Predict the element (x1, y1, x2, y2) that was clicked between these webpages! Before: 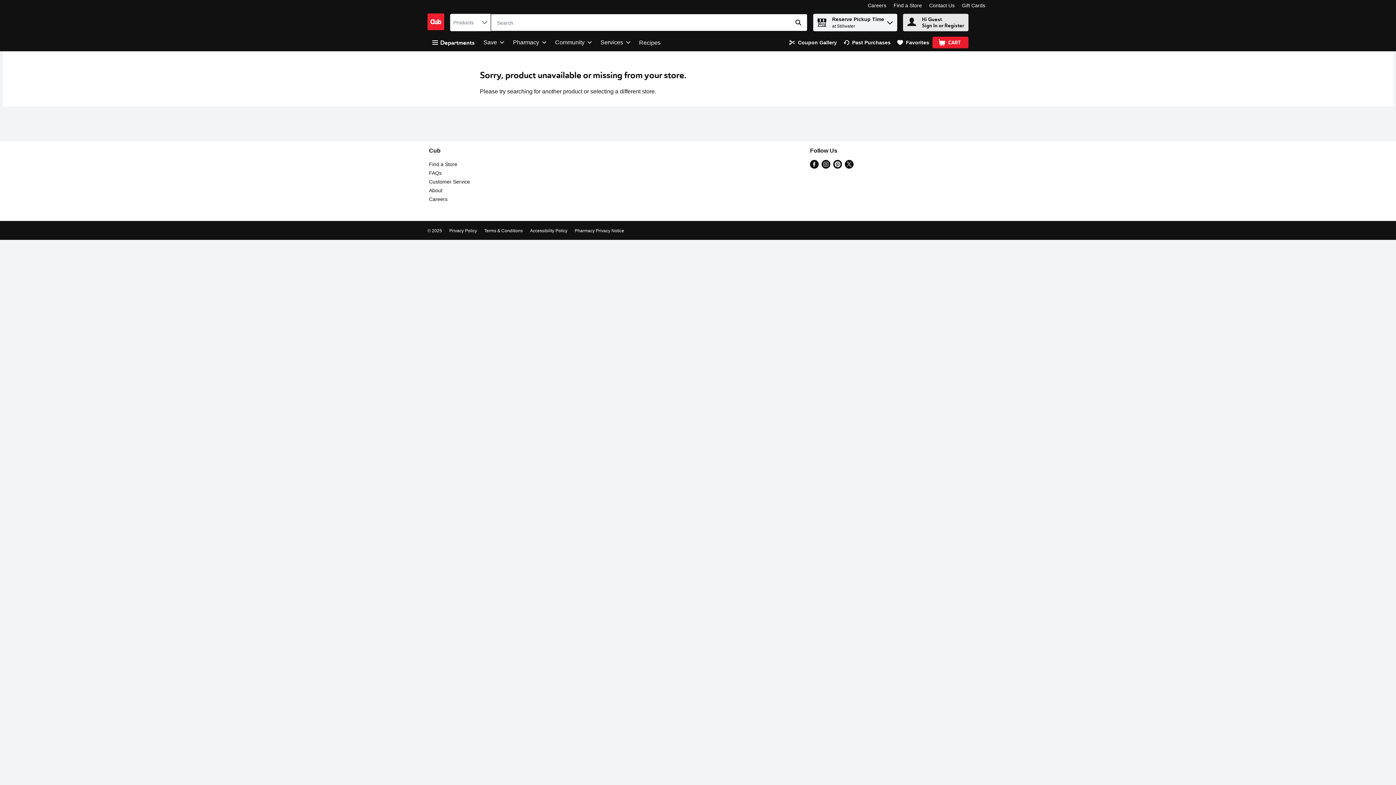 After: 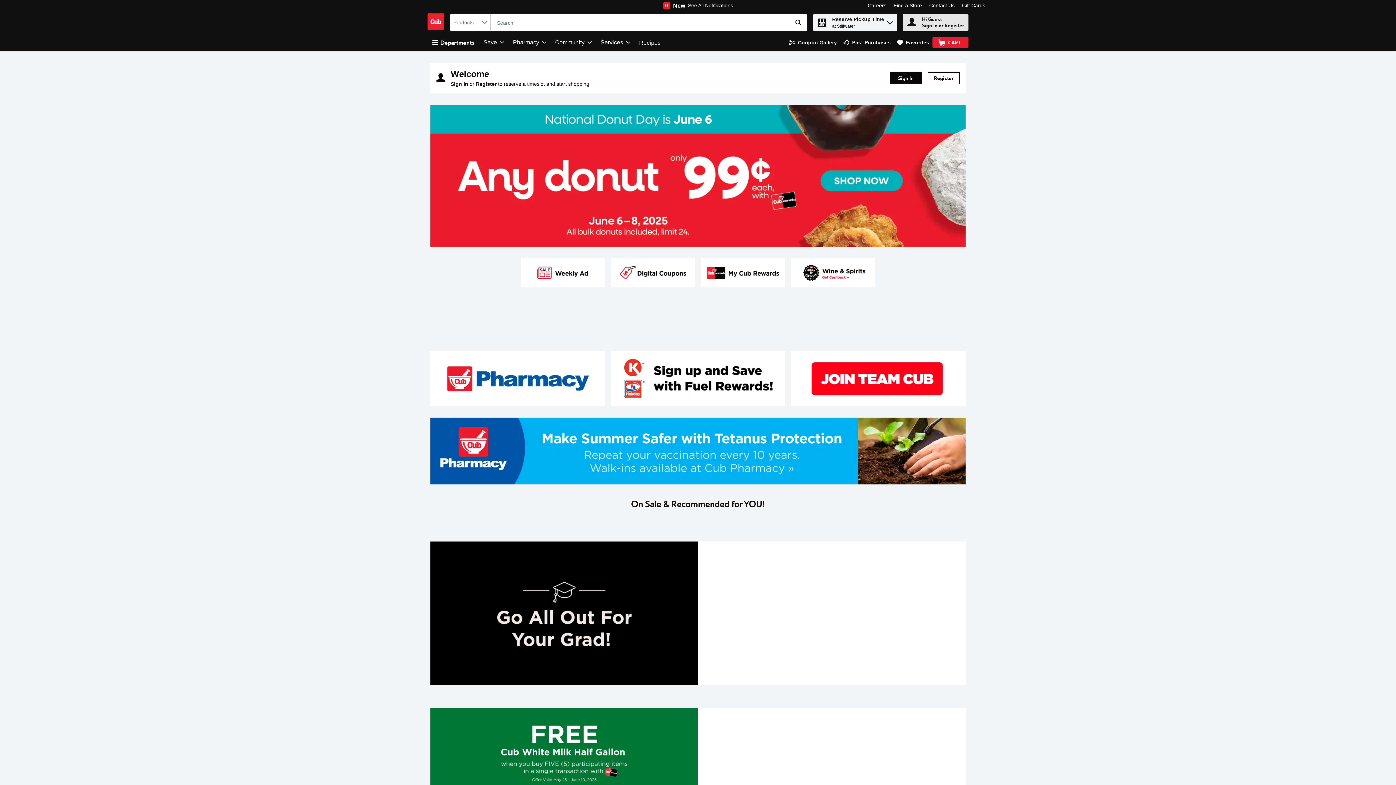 Action: bbox: (427, 13, 447, 31) label: home